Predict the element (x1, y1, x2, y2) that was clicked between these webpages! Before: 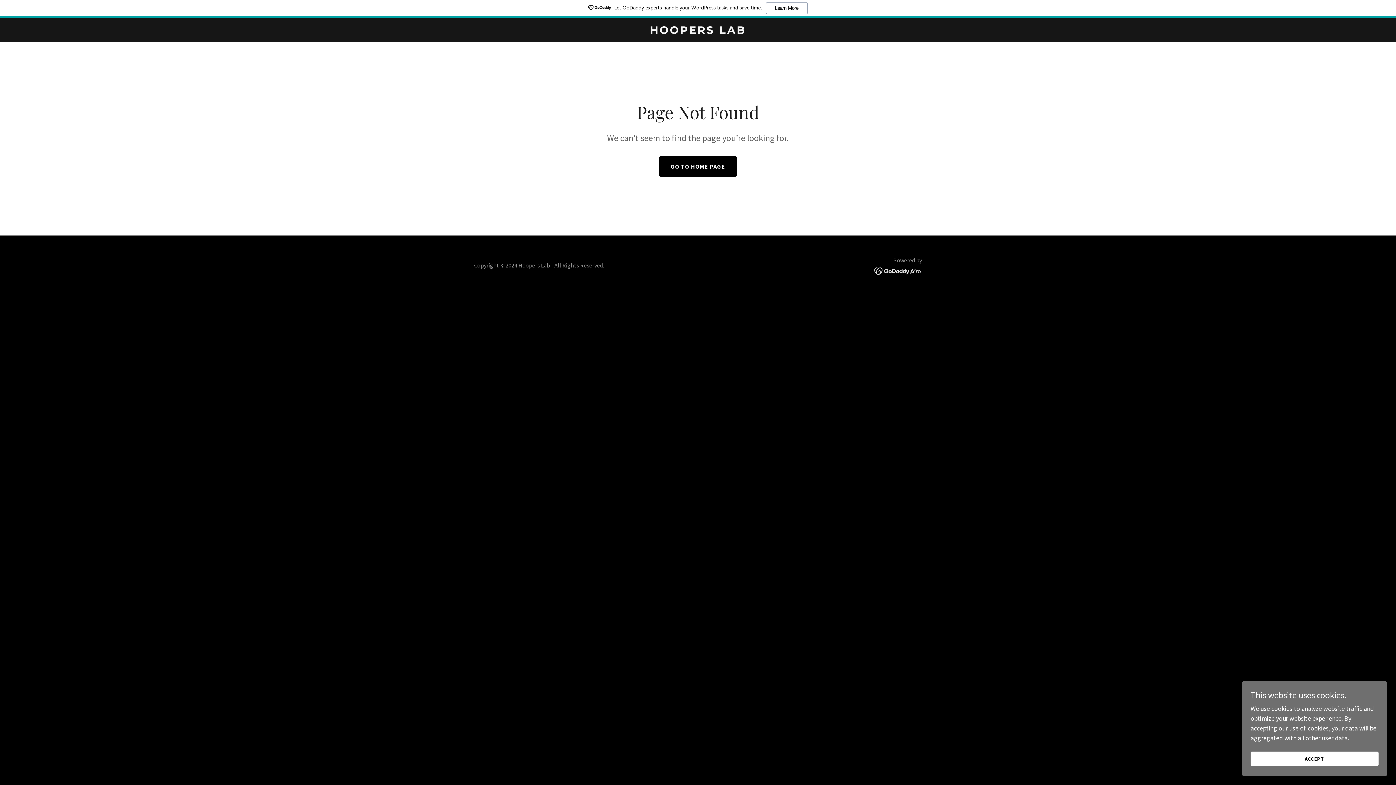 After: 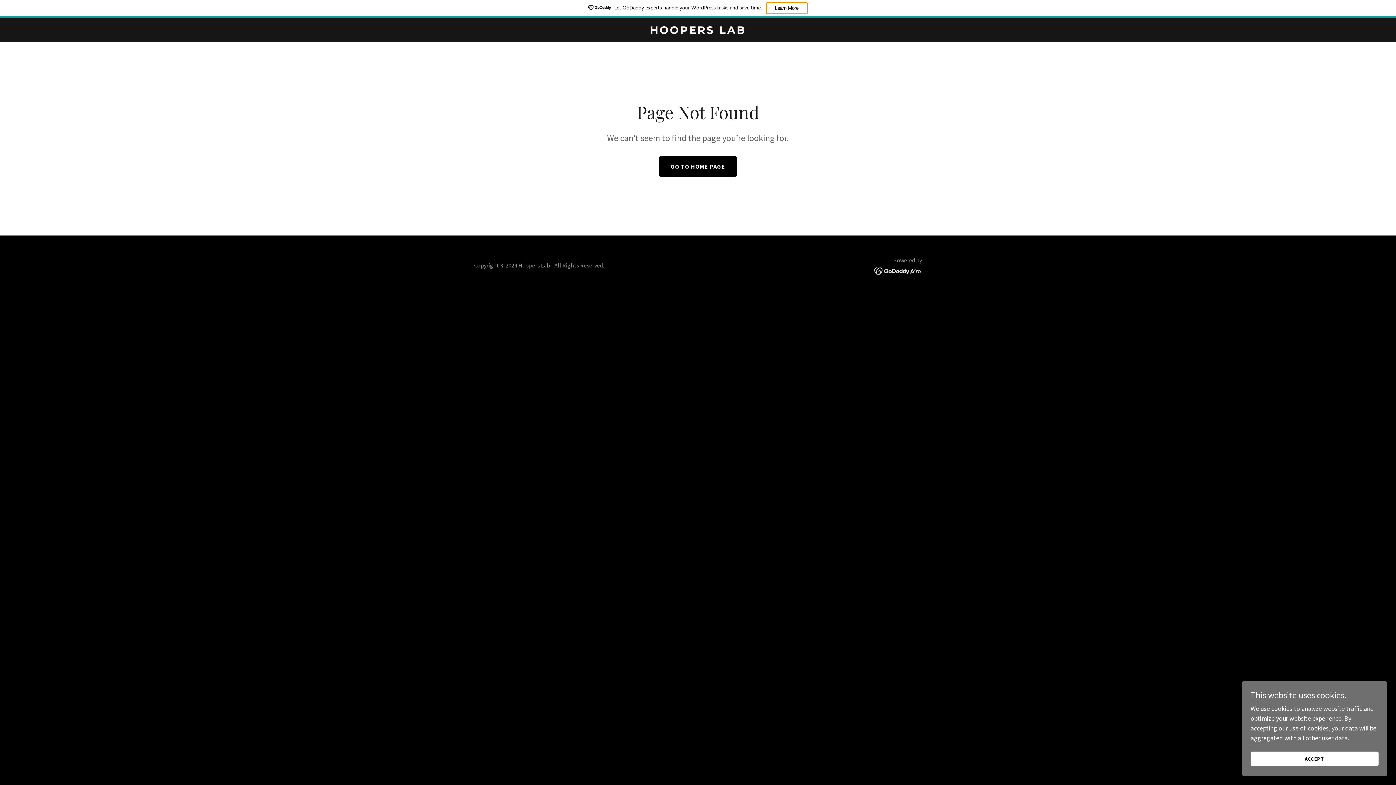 Action: bbox: (766, 2, 807, 14) label: Learn More